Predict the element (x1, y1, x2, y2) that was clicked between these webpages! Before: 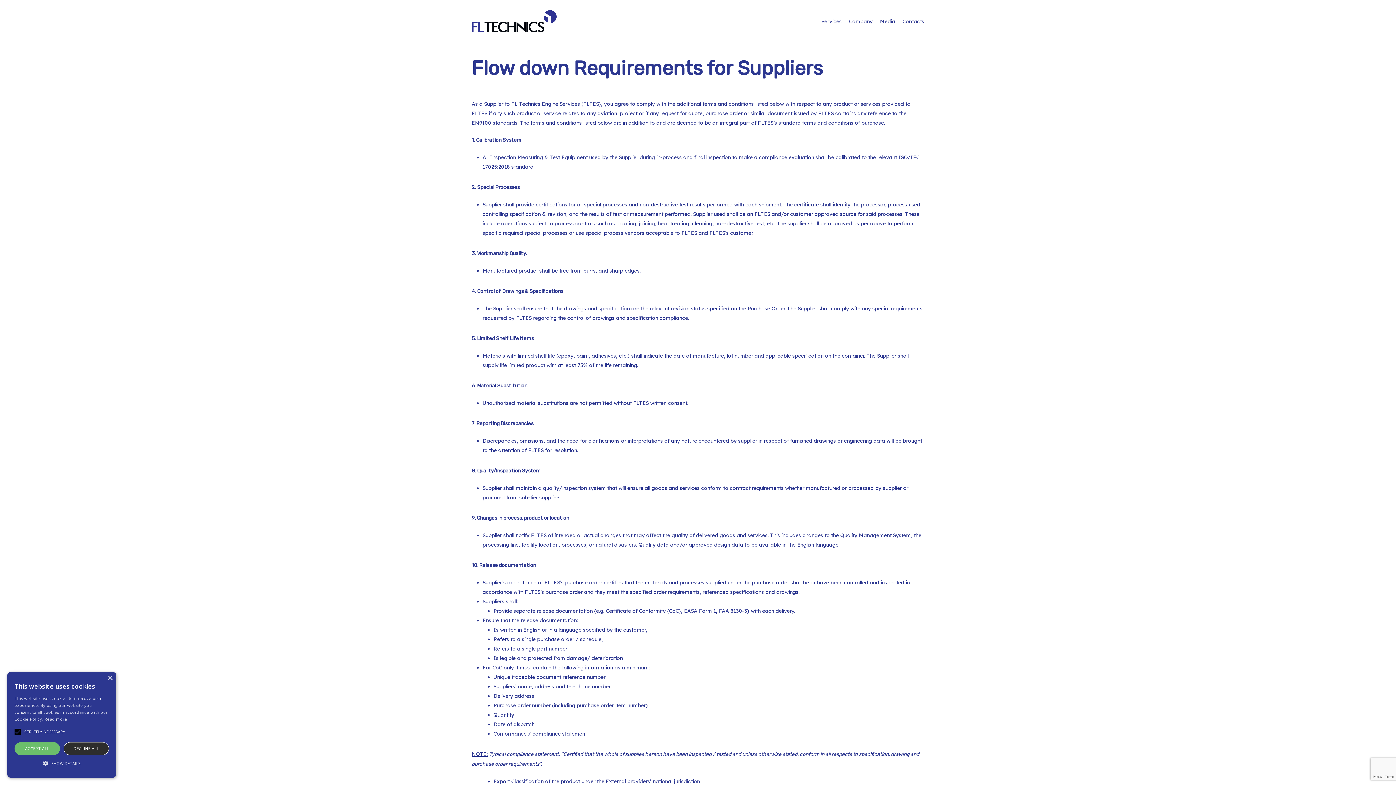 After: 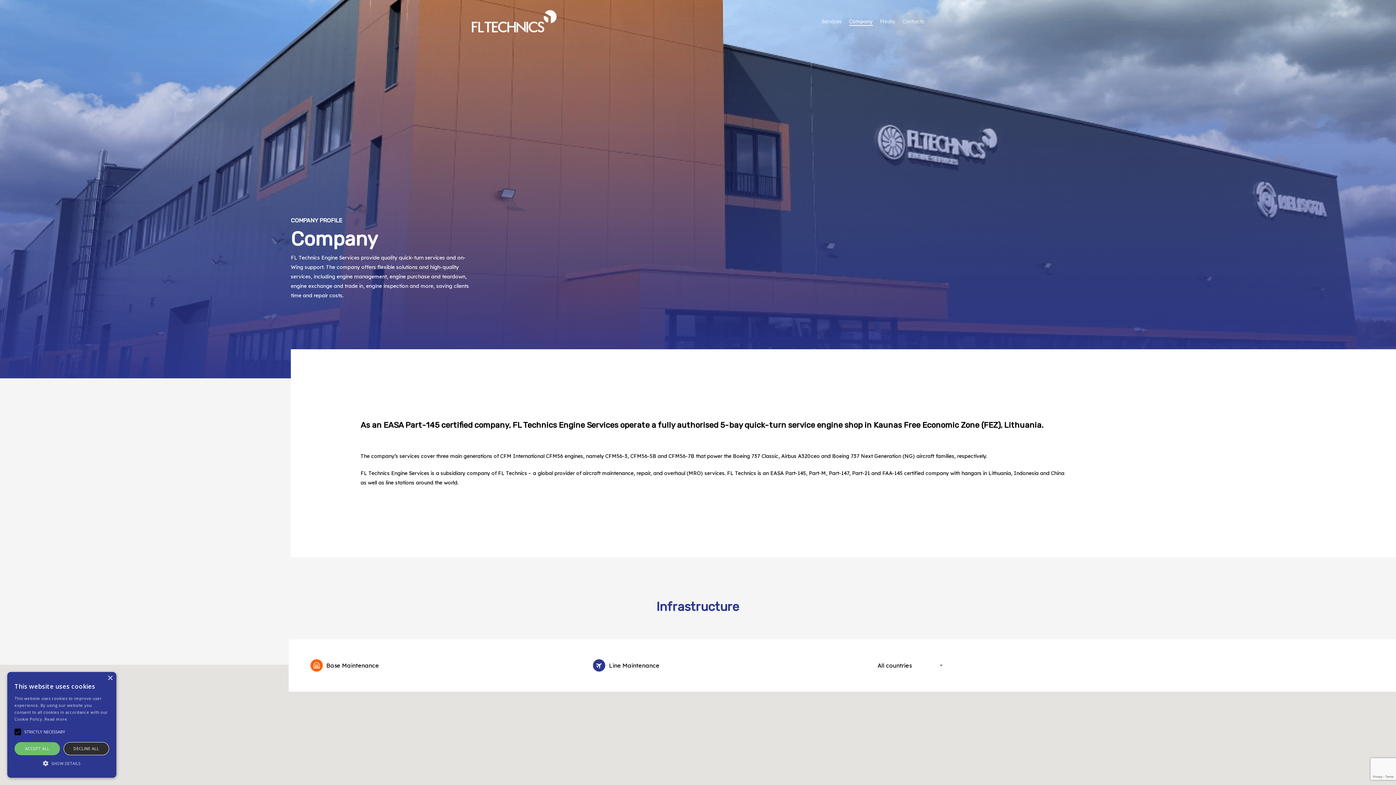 Action: bbox: (849, 17, 872, 24) label: Company